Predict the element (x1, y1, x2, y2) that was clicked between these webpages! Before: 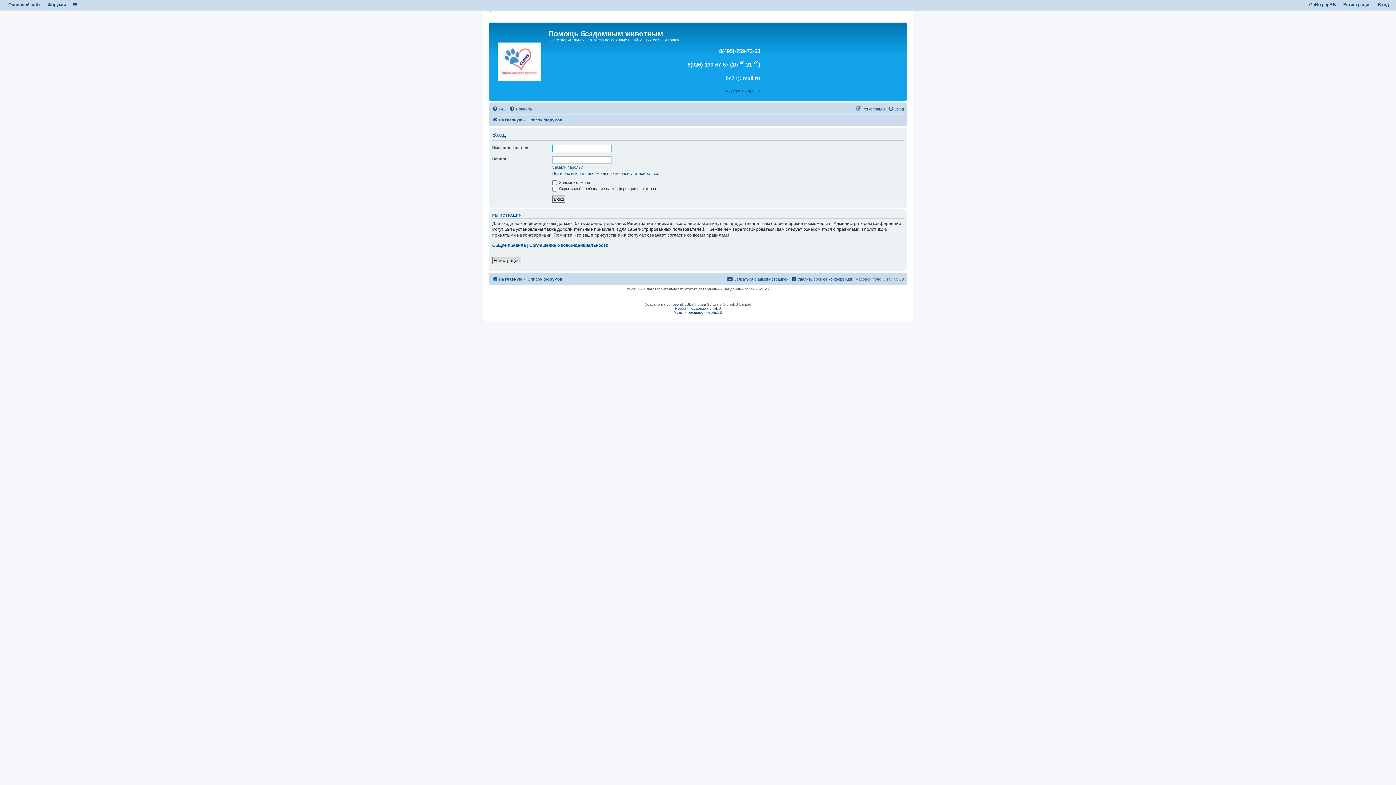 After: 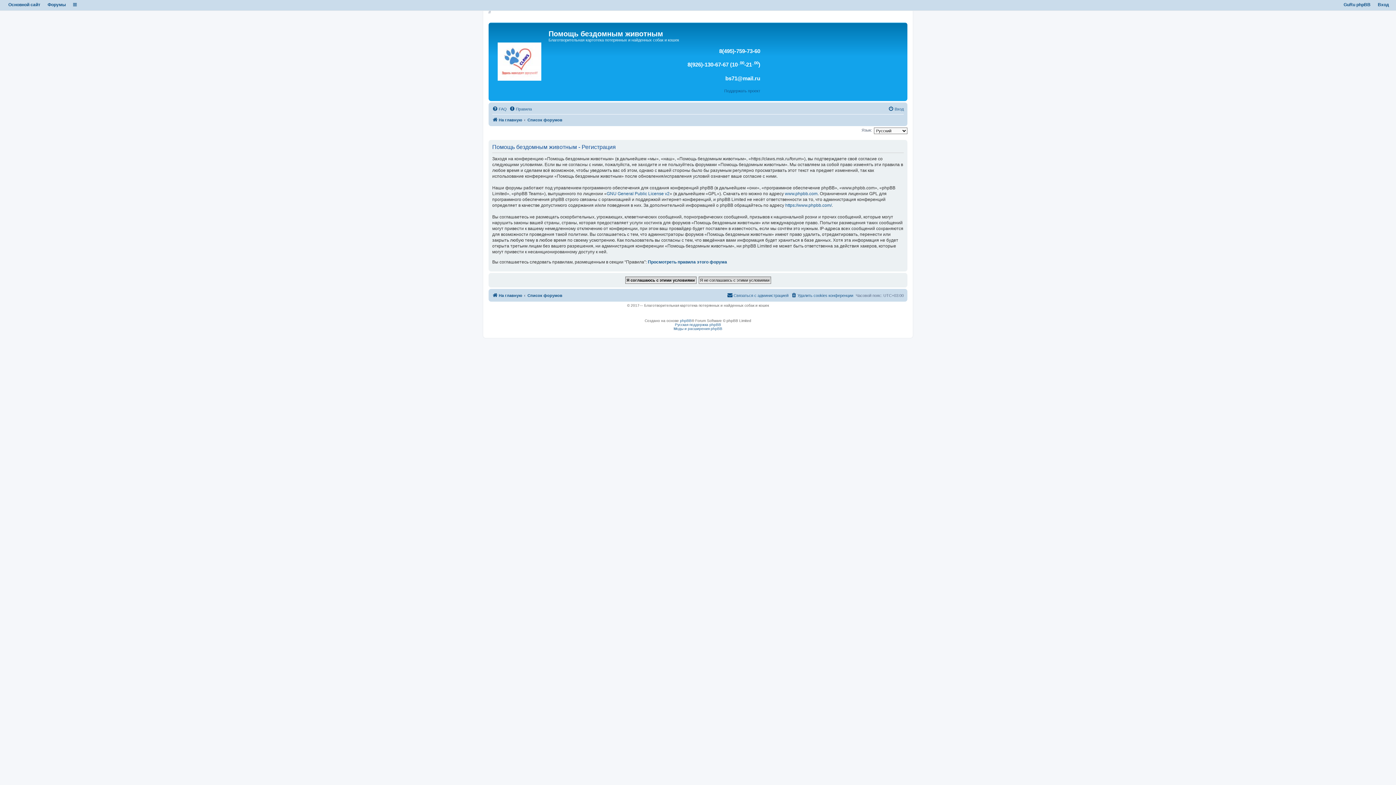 Action: bbox: (856, 104, 885, 113) label: Регистрация